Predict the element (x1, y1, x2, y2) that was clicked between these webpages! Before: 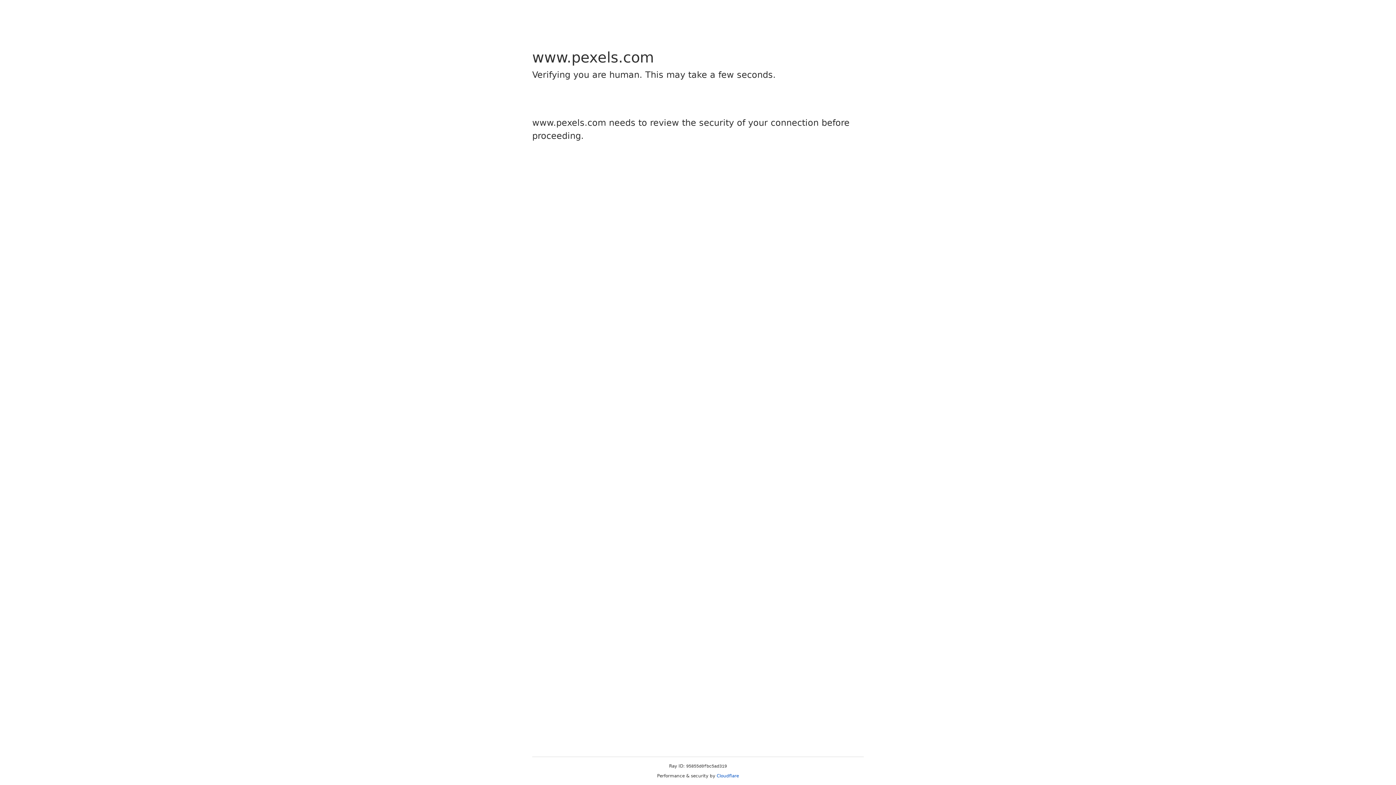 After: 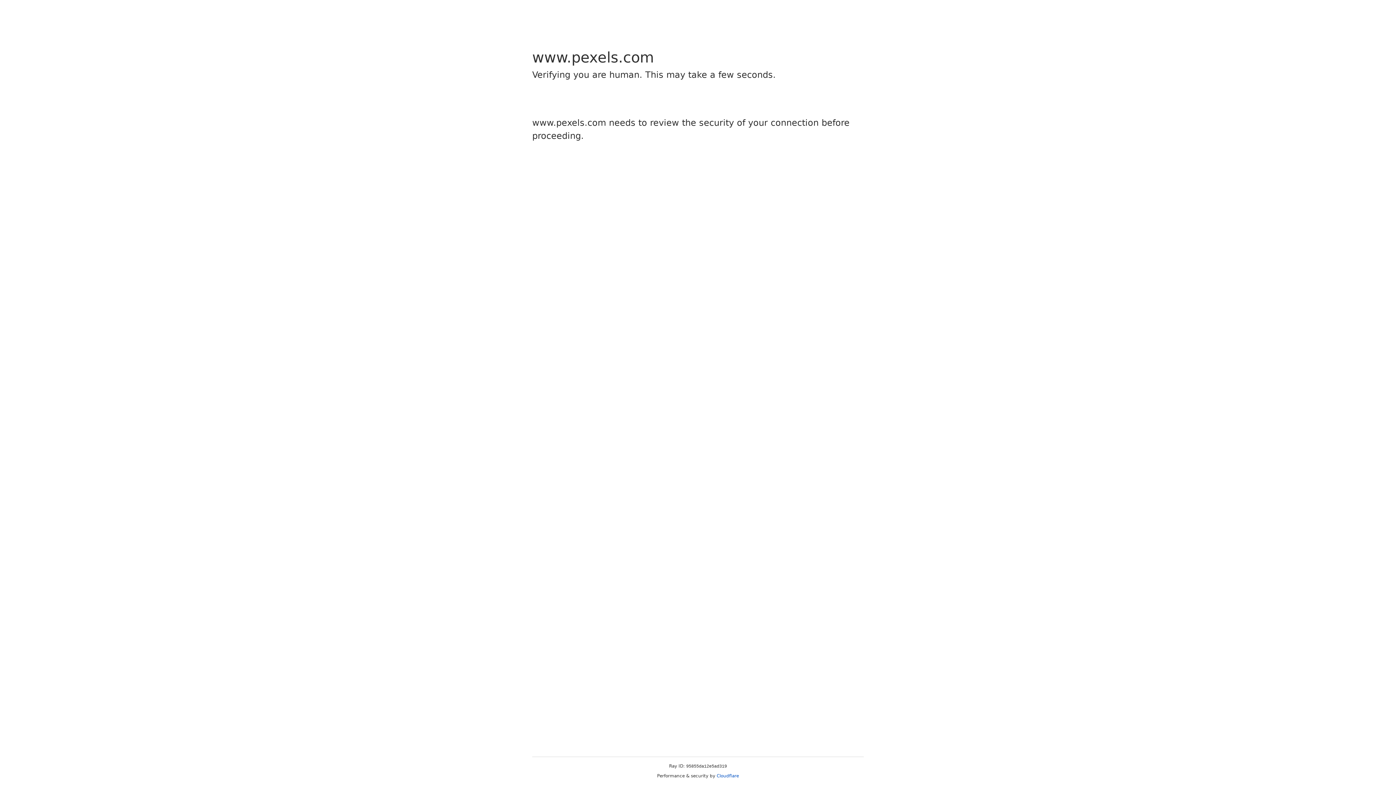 Action: bbox: (716, 773, 739, 778) label: Cloudflare